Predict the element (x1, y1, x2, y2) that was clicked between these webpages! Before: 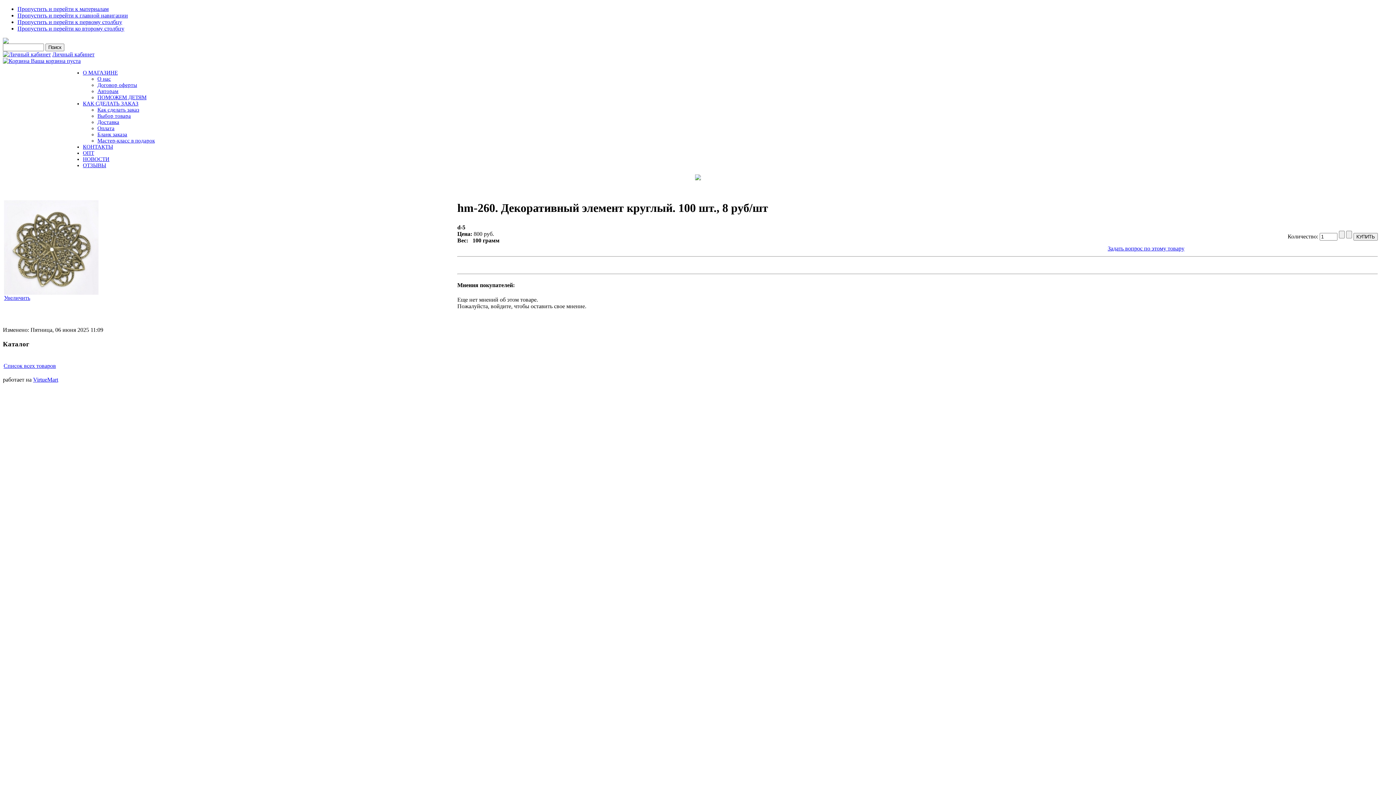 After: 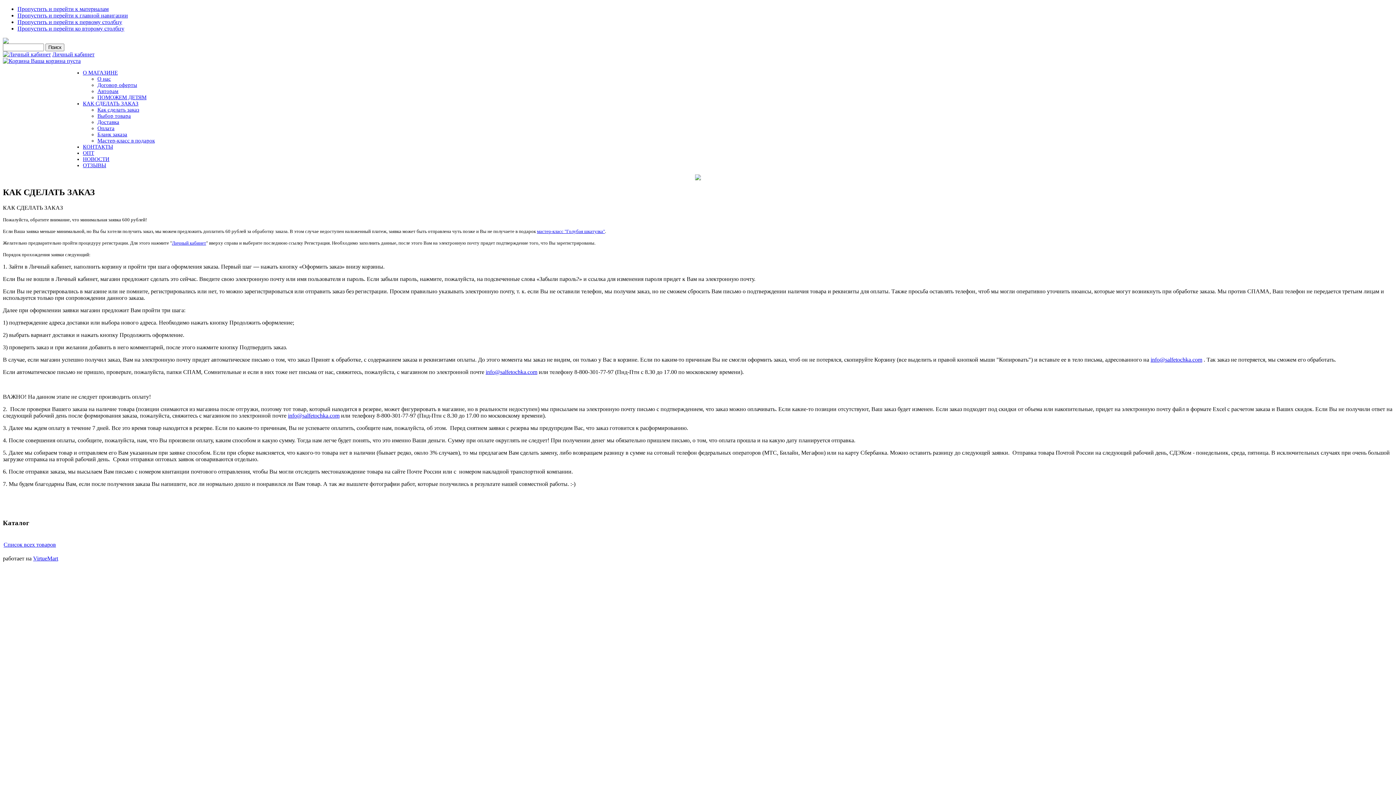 Action: bbox: (82, 100, 138, 106) label: КАК СДЕЛАТЬ ЗАКАЗ